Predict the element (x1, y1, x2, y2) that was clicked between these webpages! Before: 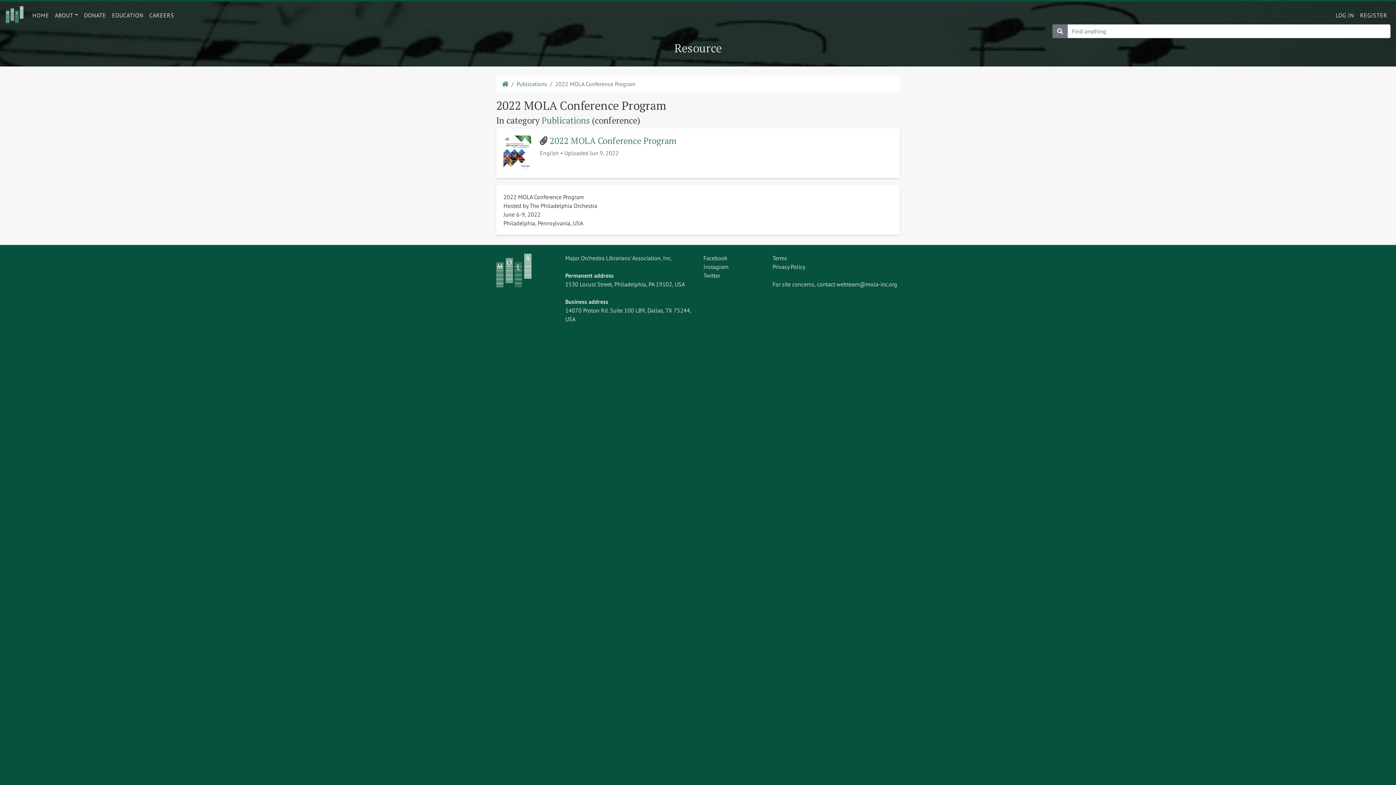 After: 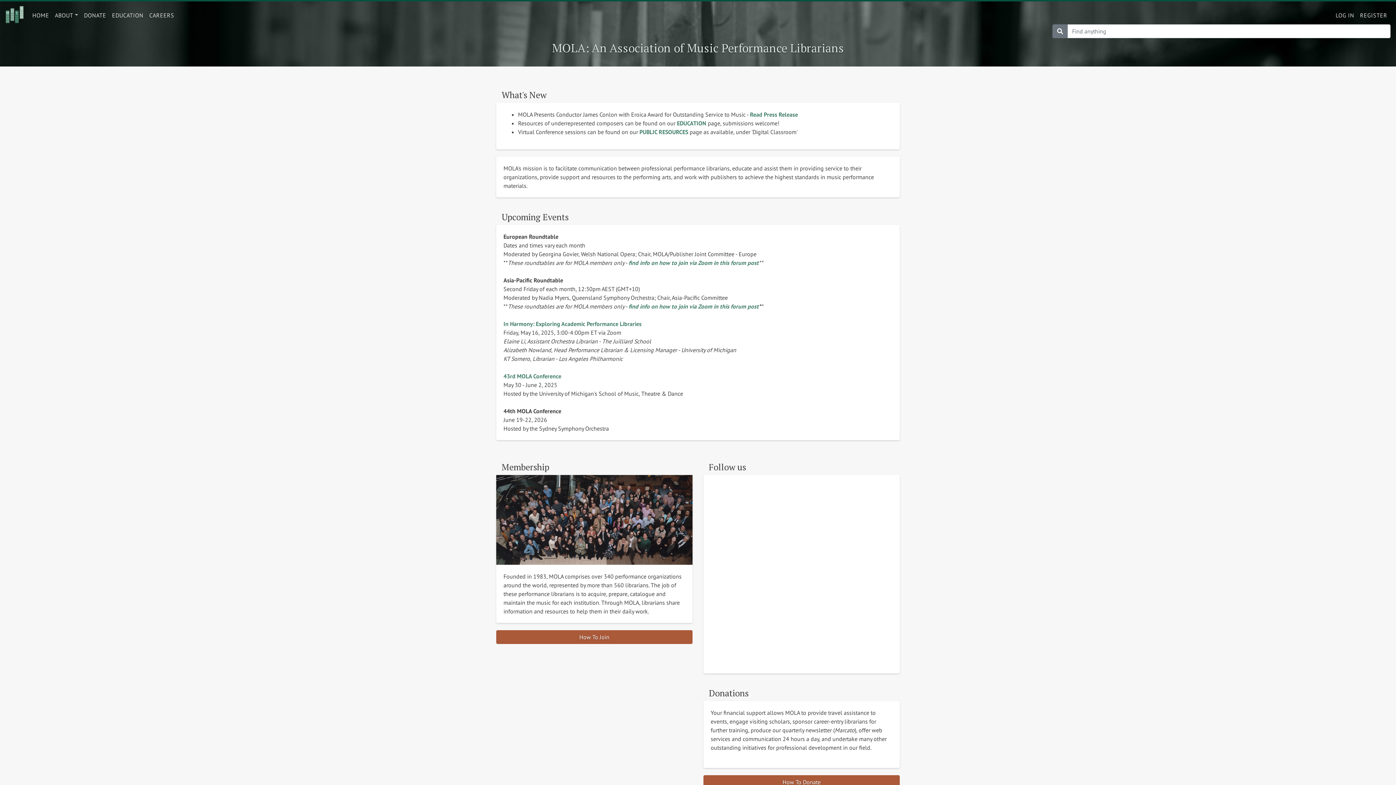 Action: bbox: (496, 266, 532, 273)